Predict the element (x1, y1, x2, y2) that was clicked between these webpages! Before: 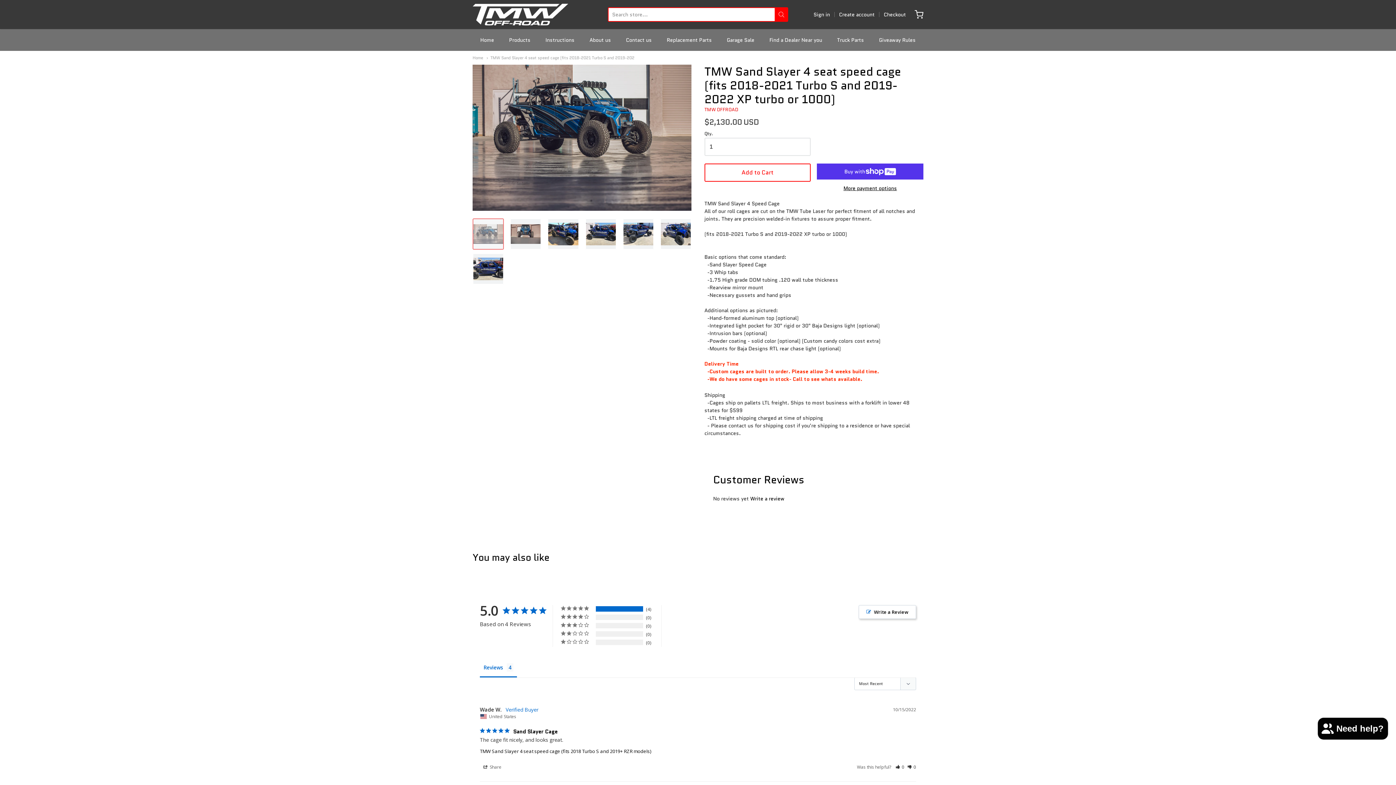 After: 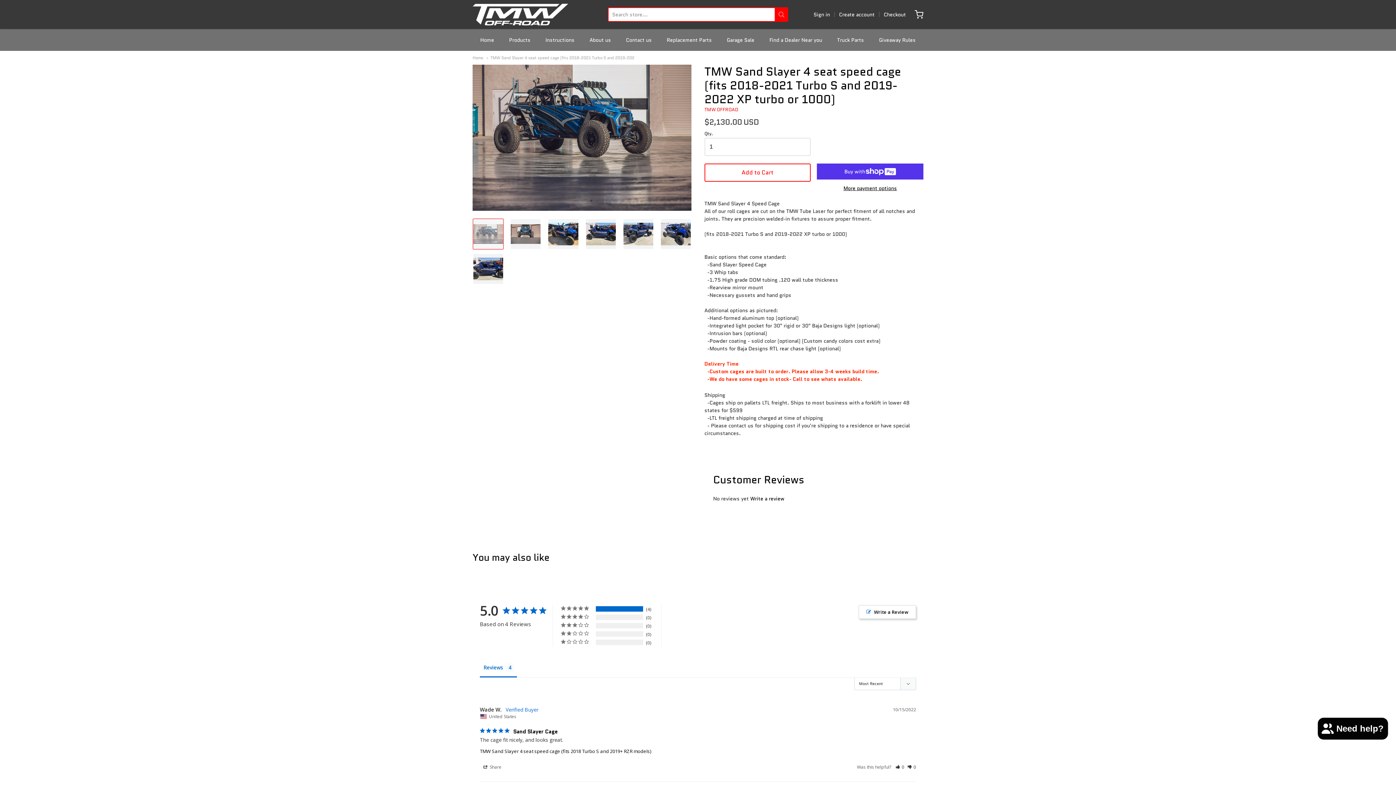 Action: bbox: (486, 54, 634, 60) label: TMW Sand Slayer 4 seat speed cage (fits 2018-2021 Turbo S and 2019-202